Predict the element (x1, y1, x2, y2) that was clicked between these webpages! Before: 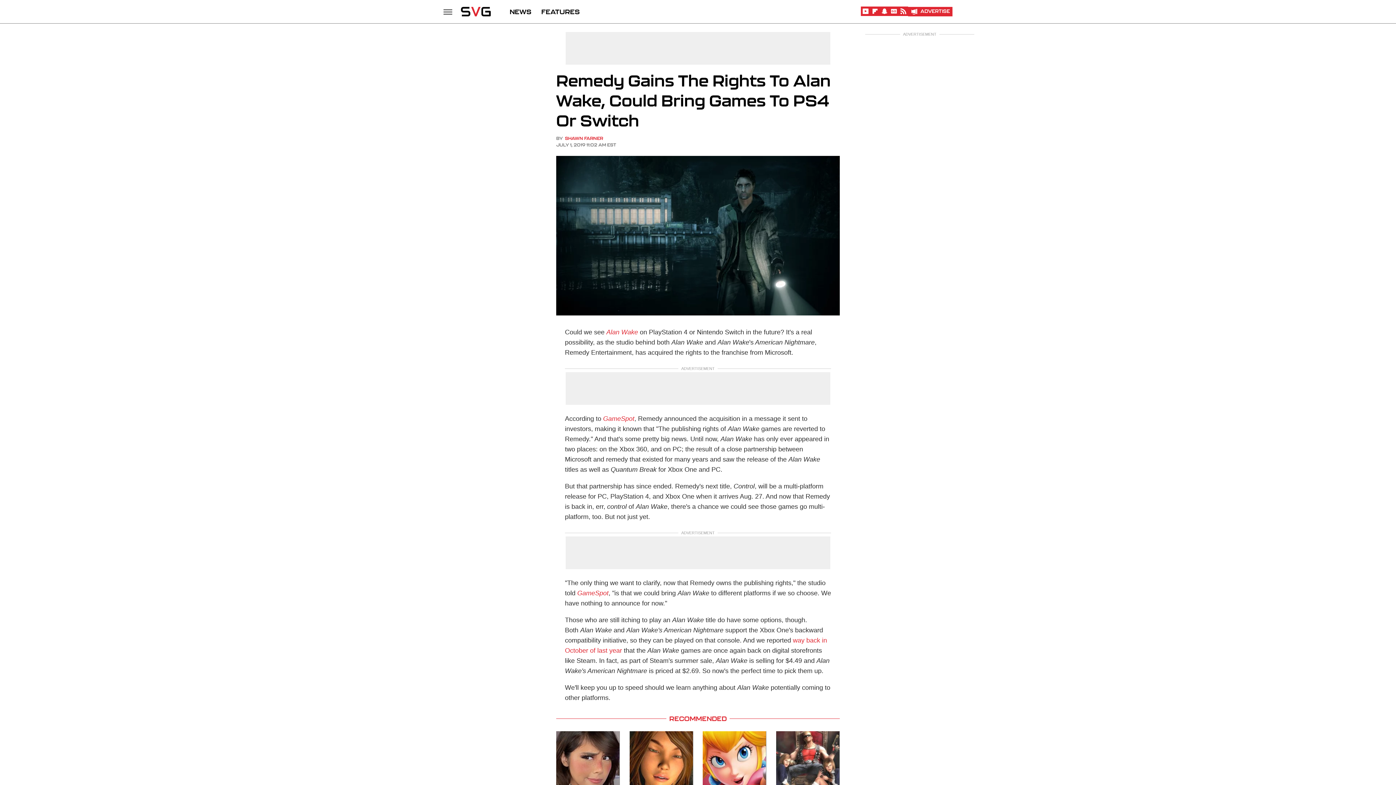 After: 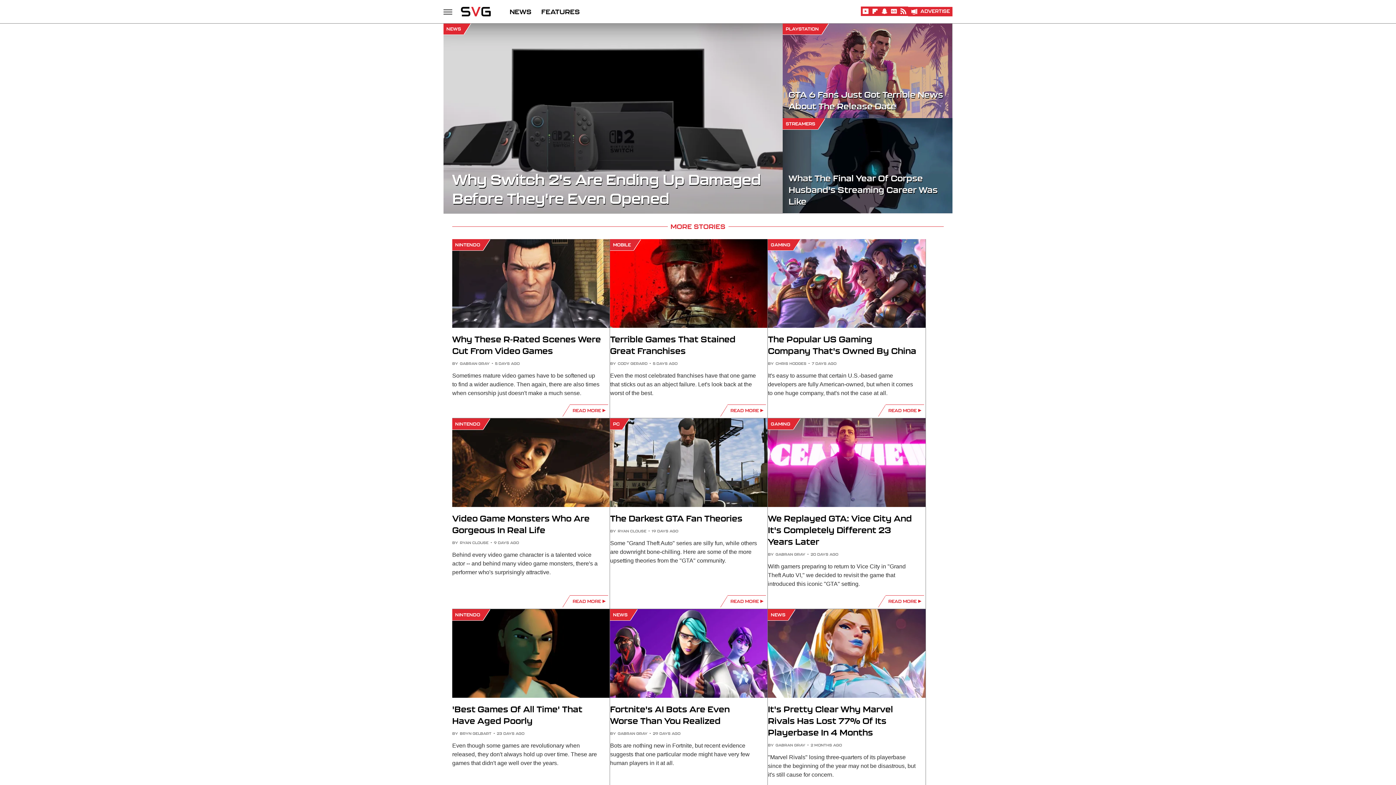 Action: bbox: (461, 6, 490, 16)